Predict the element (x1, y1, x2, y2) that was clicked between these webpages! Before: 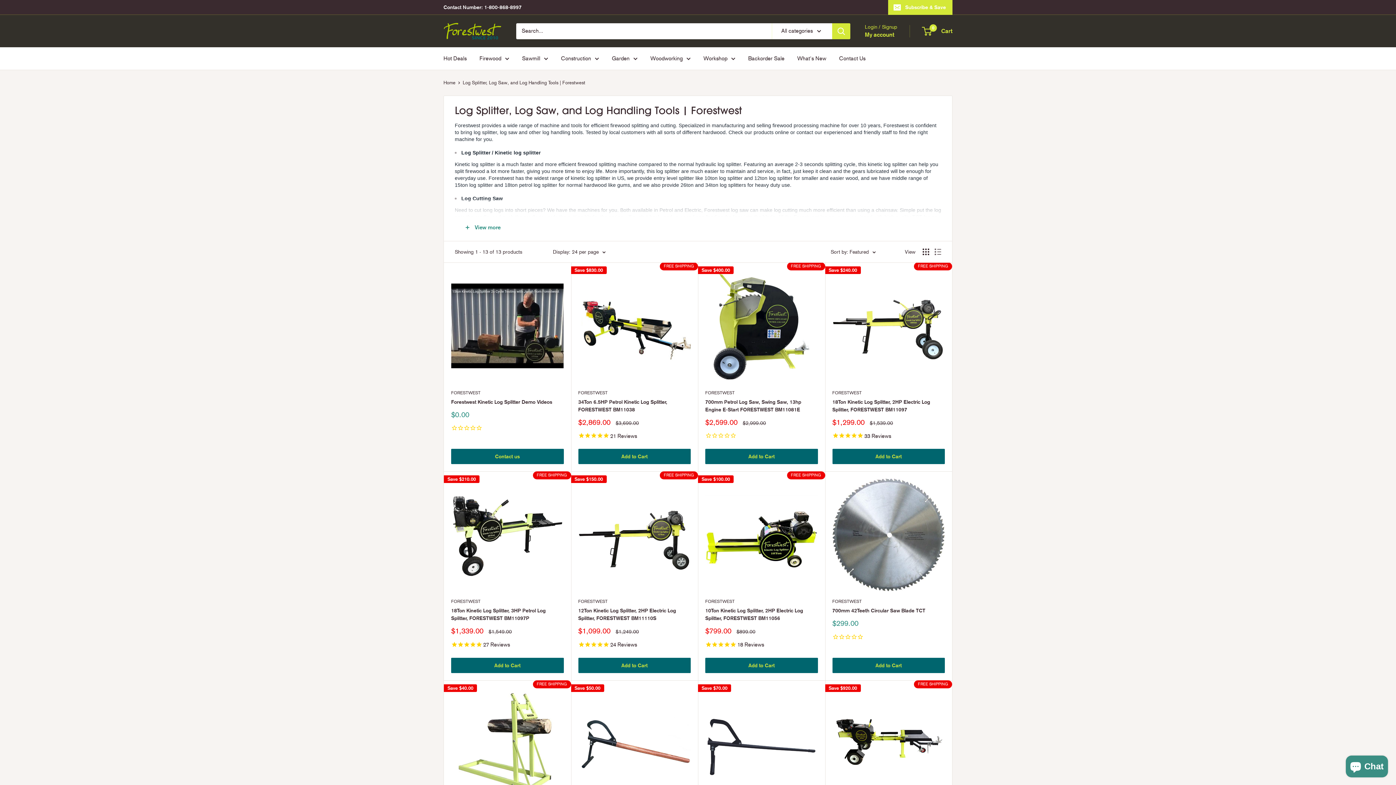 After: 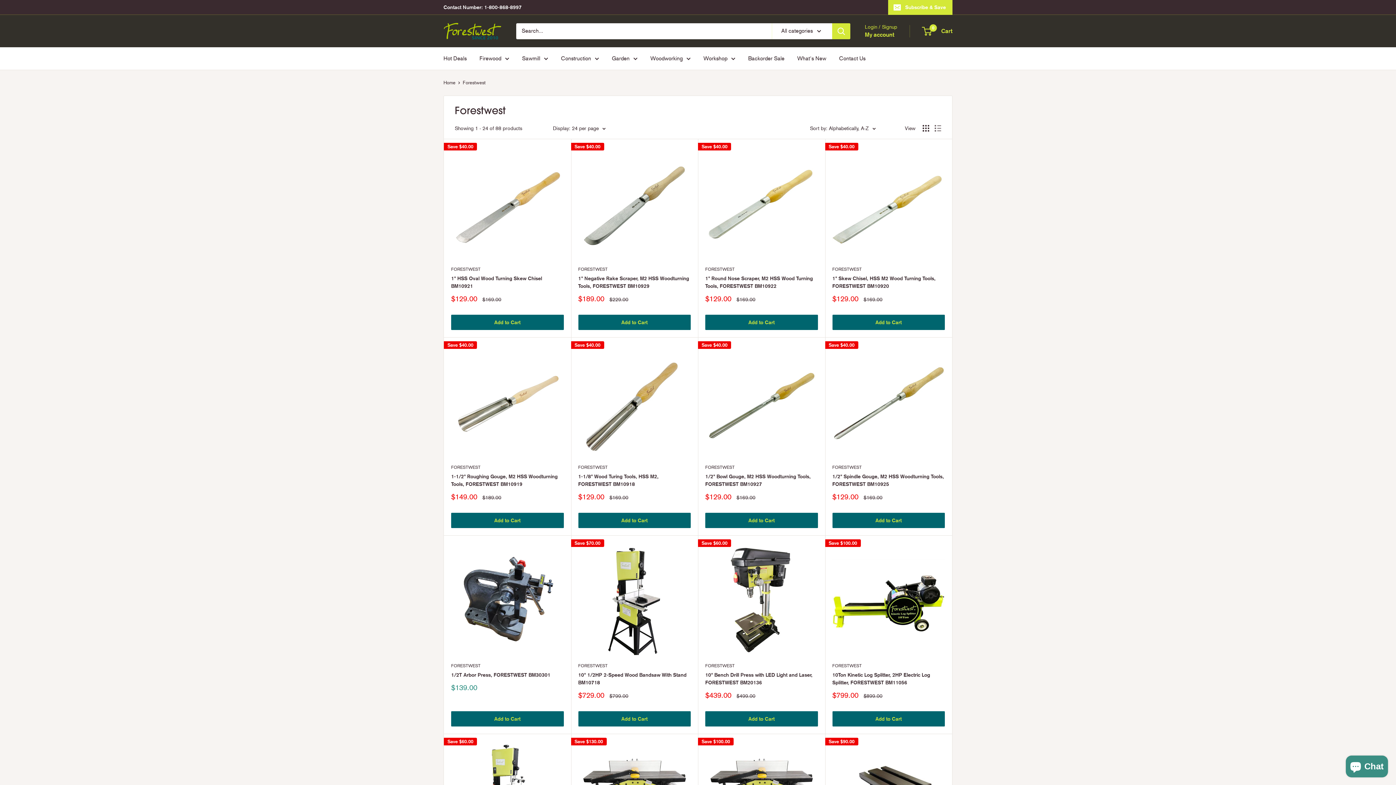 Action: bbox: (832, 389, 945, 396) label: FORESTWEST